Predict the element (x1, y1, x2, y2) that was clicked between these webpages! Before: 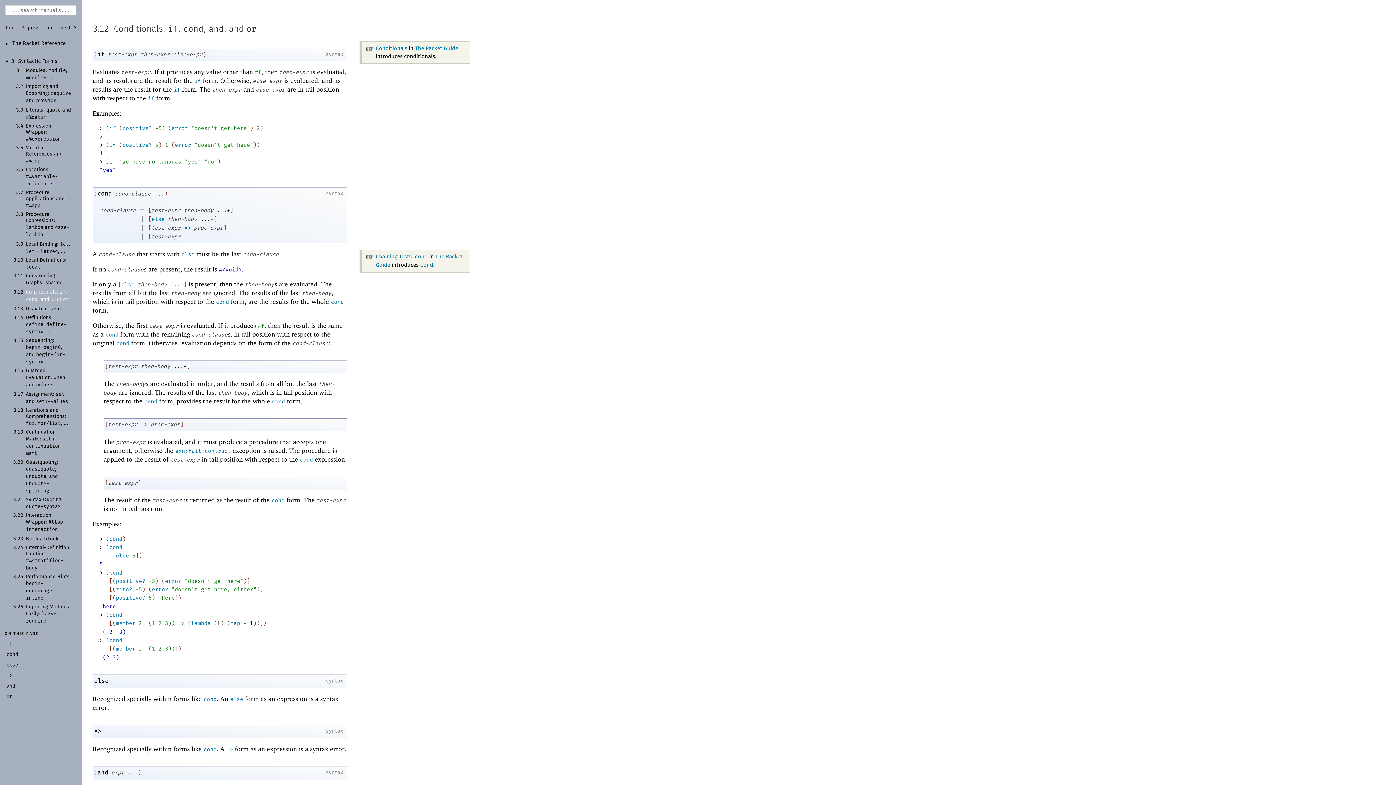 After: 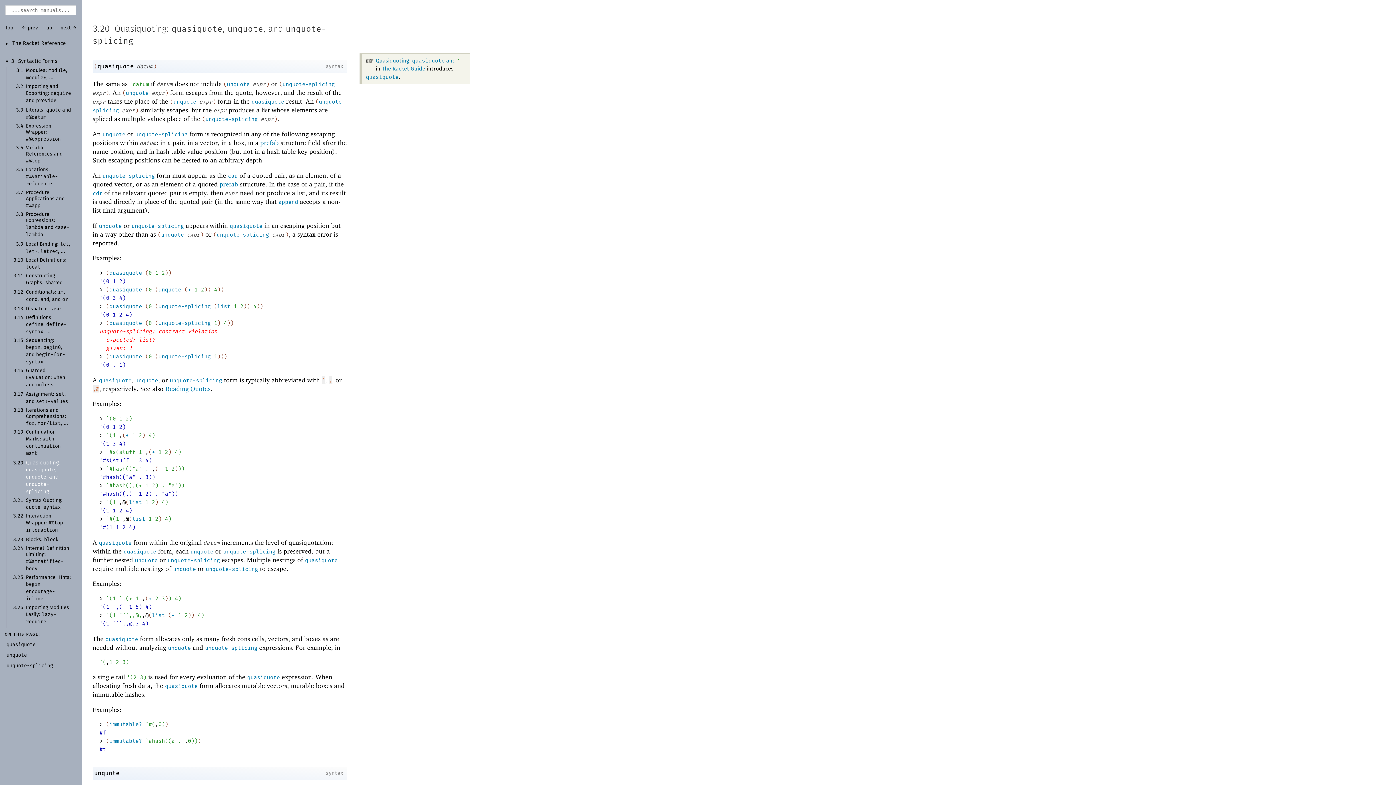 Action: bbox: (25, 459, 58, 493) label: Quasiquoting:  quasiquote, unquote, and unquote-splicing